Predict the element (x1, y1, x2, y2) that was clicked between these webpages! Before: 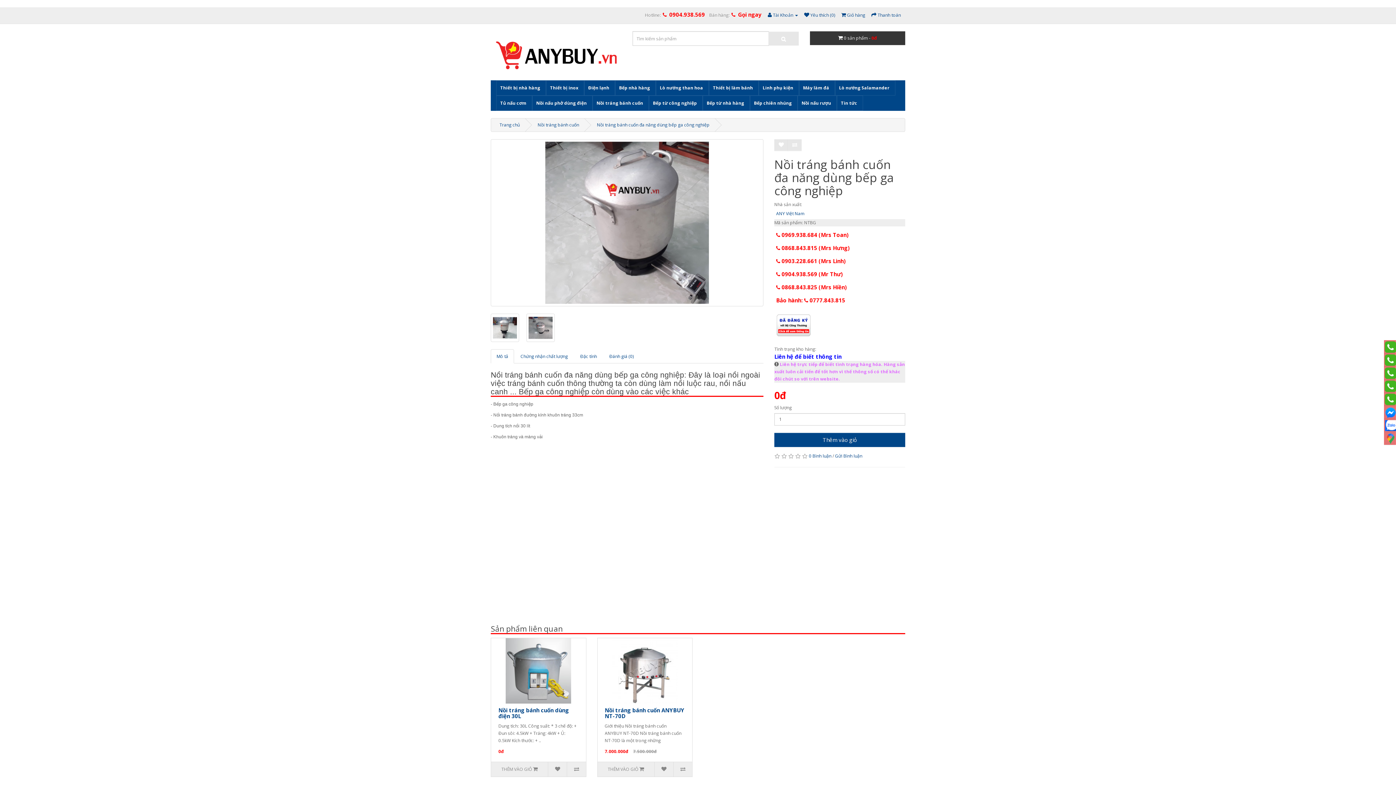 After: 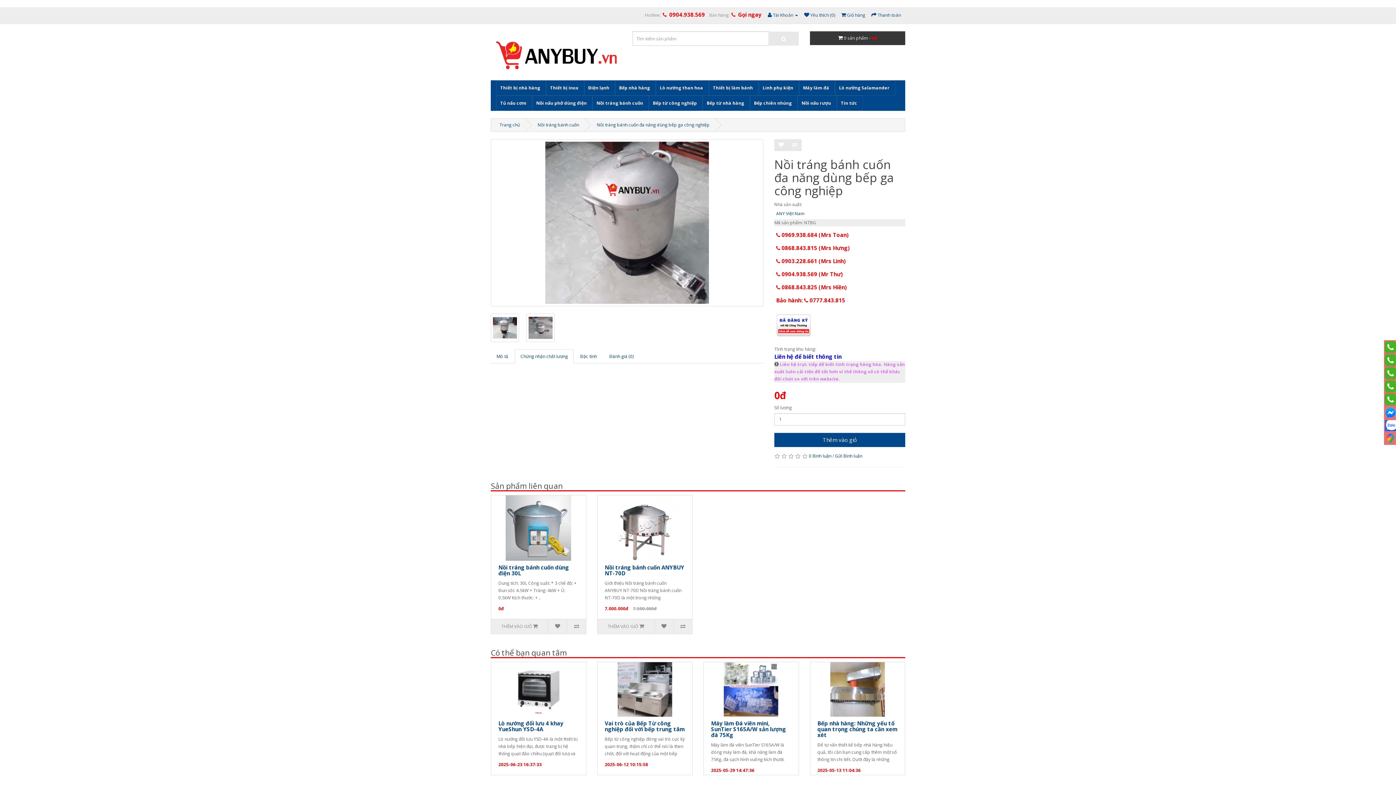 Action: bbox: (514, 349, 573, 363) label: Chứng nhận chất lượng